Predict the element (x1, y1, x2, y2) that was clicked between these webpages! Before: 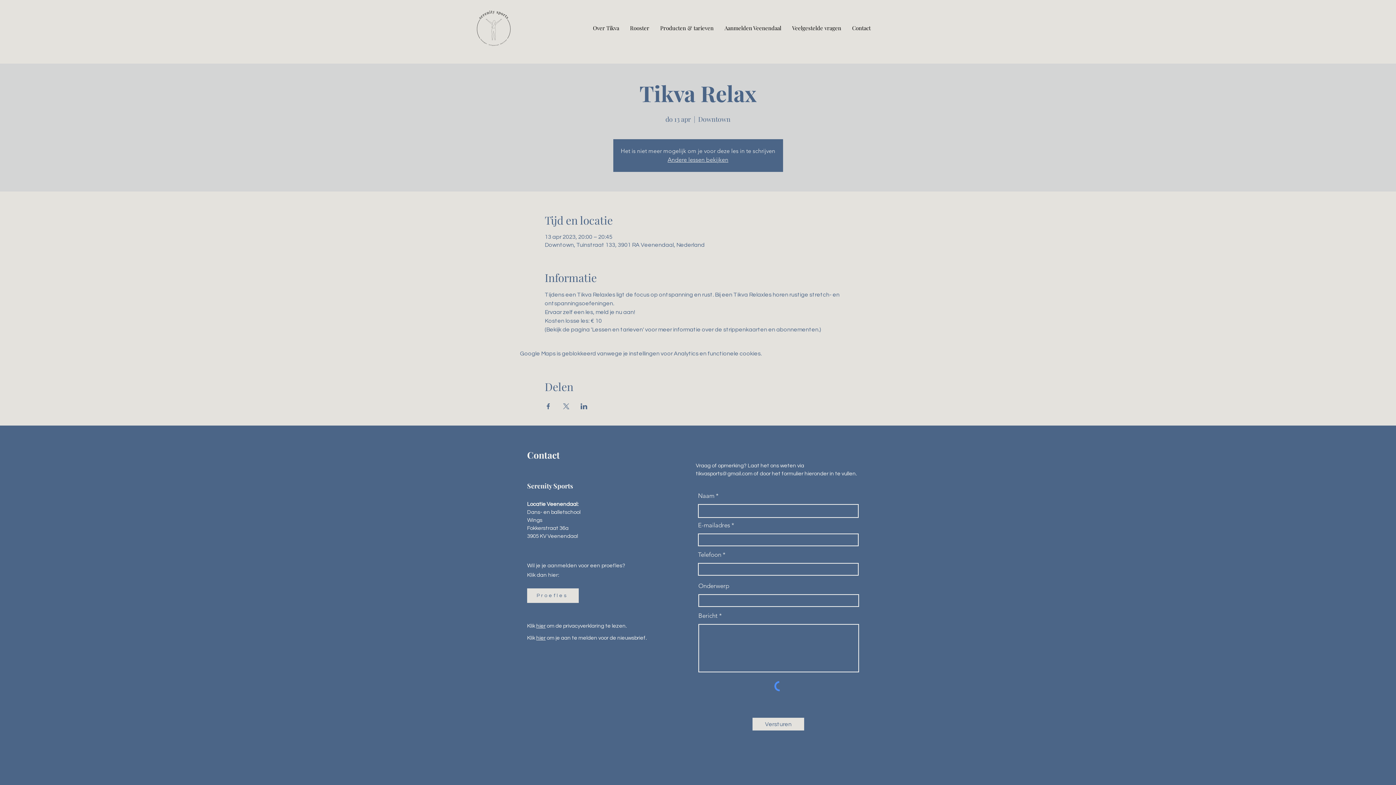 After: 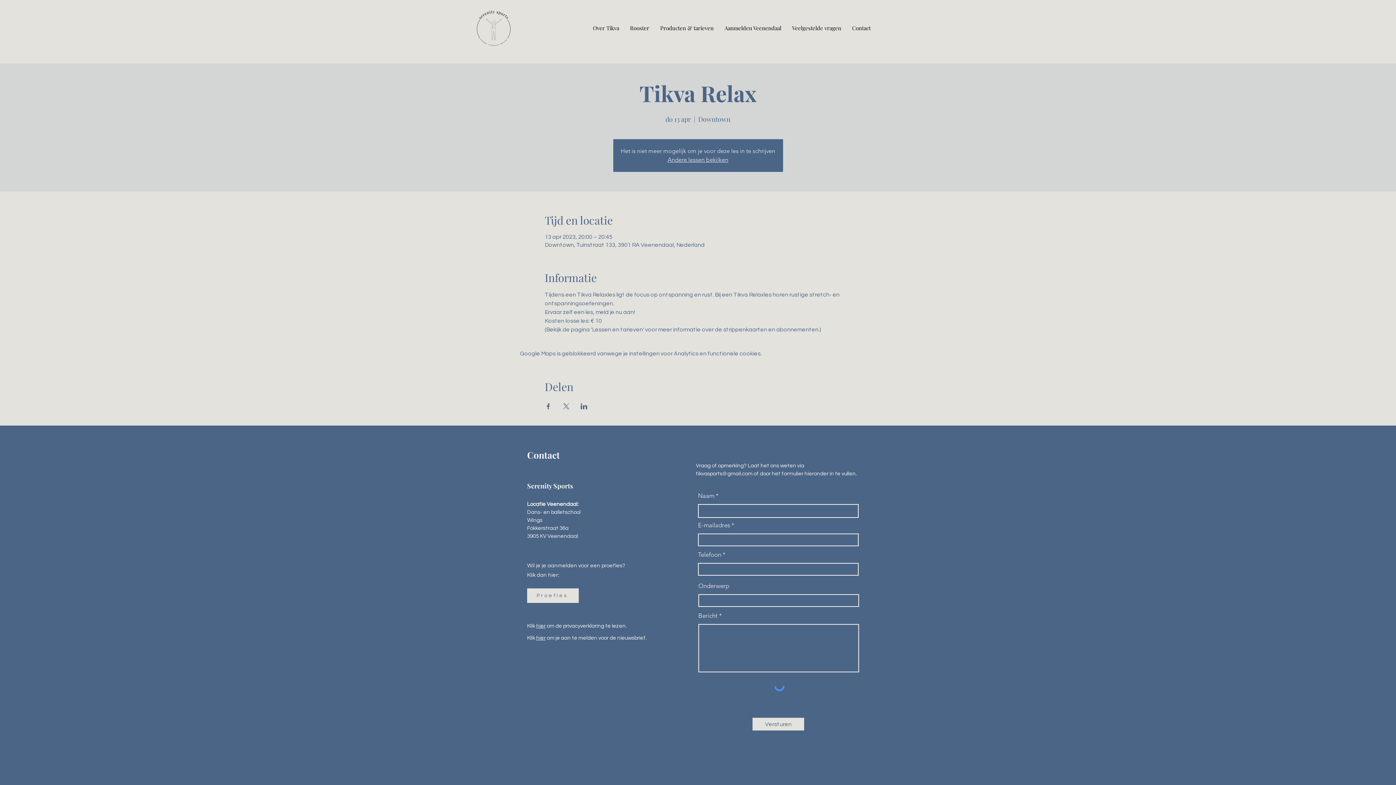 Action: label: tikvasports@gmail.com bbox: (696, 471, 752, 476)